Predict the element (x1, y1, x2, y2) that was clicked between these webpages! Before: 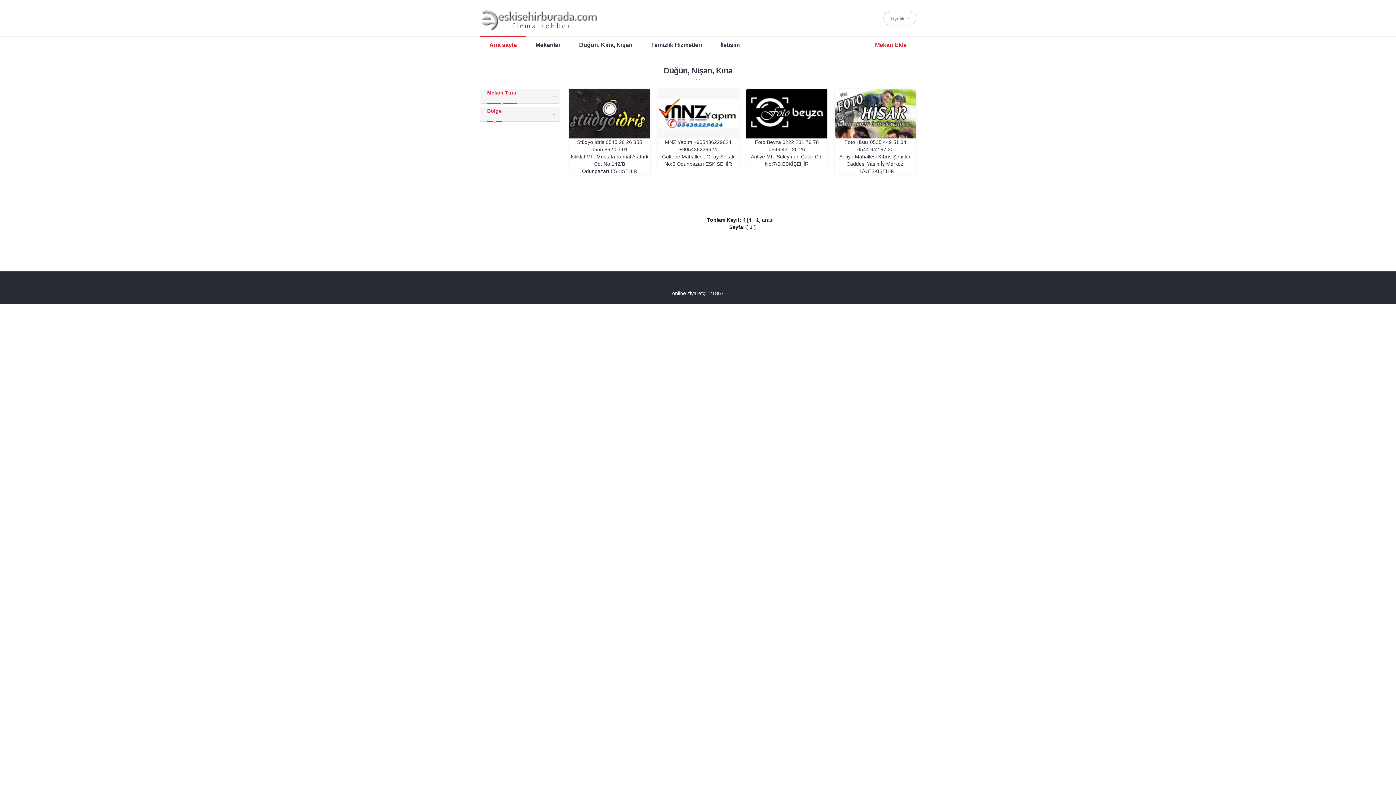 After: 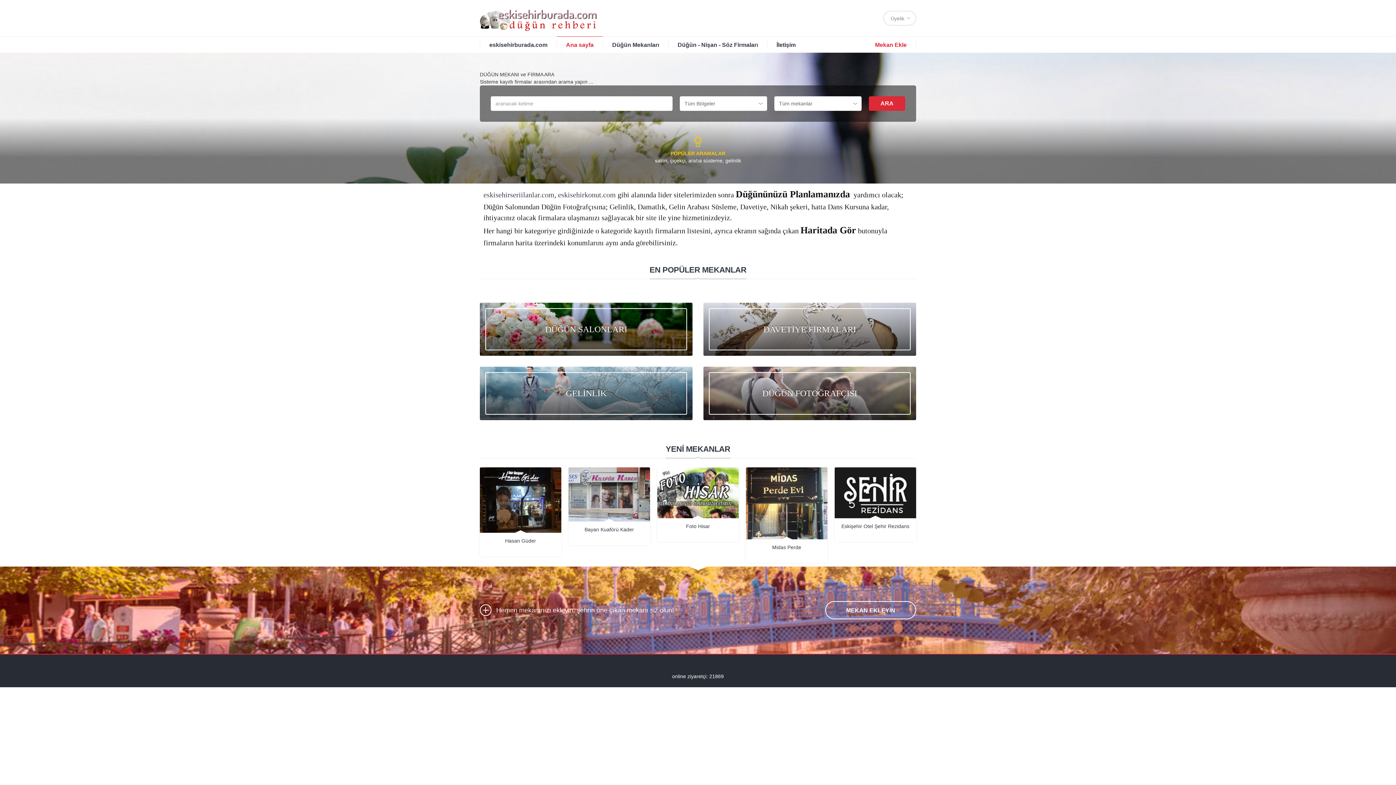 Action: label: Düğün, Kına, Nişan bbox: (570, 36, 641, 52)